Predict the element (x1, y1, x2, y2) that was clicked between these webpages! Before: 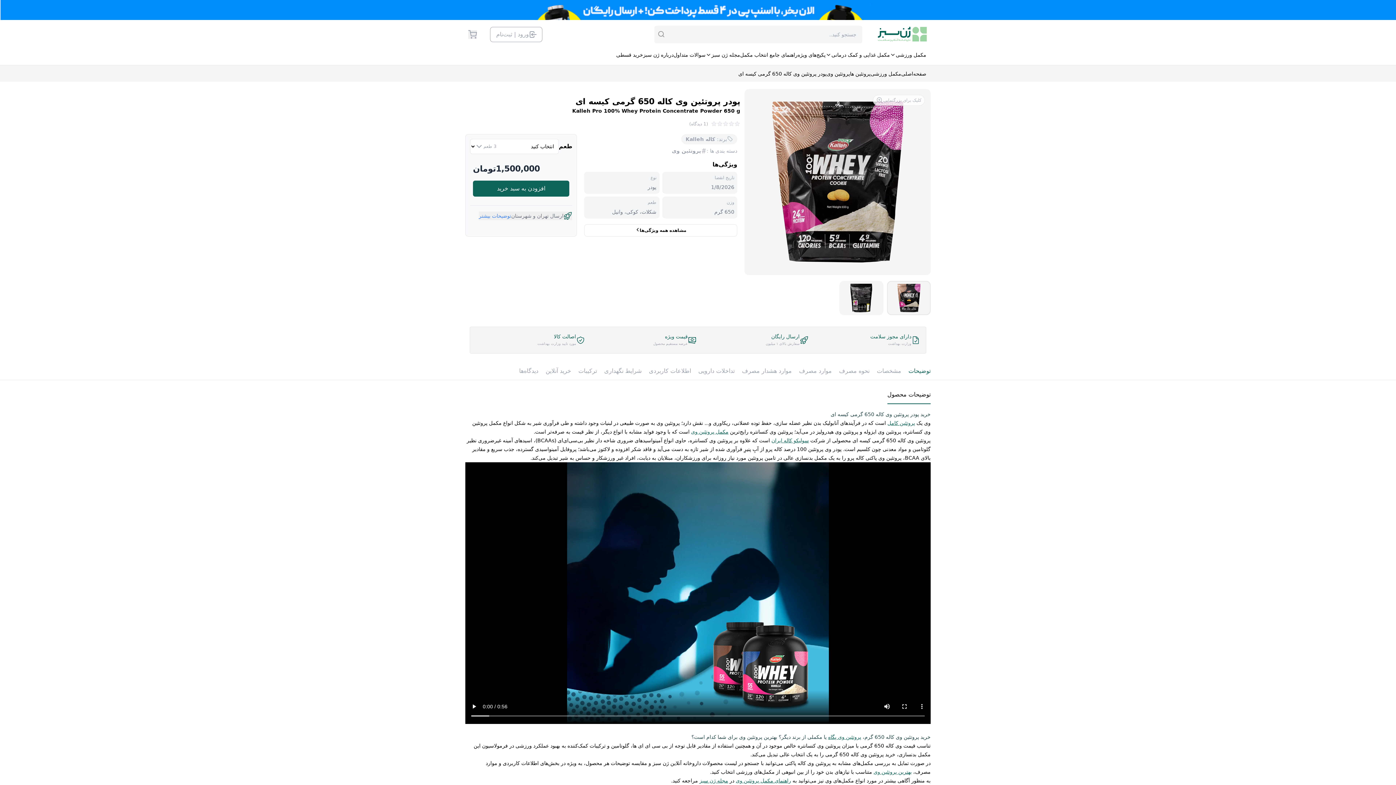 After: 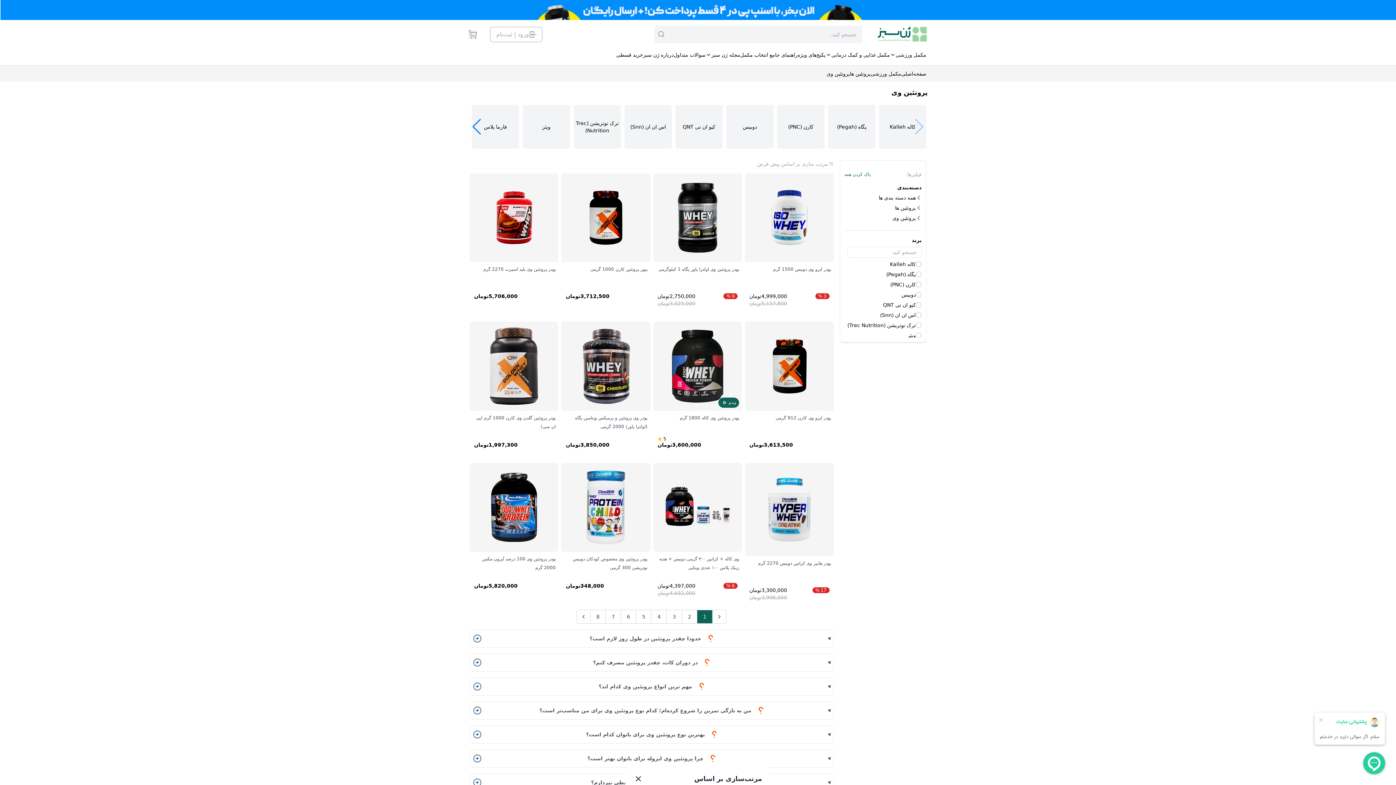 Action: label: پروتئین وی bbox: (672, 147, 701, 154)